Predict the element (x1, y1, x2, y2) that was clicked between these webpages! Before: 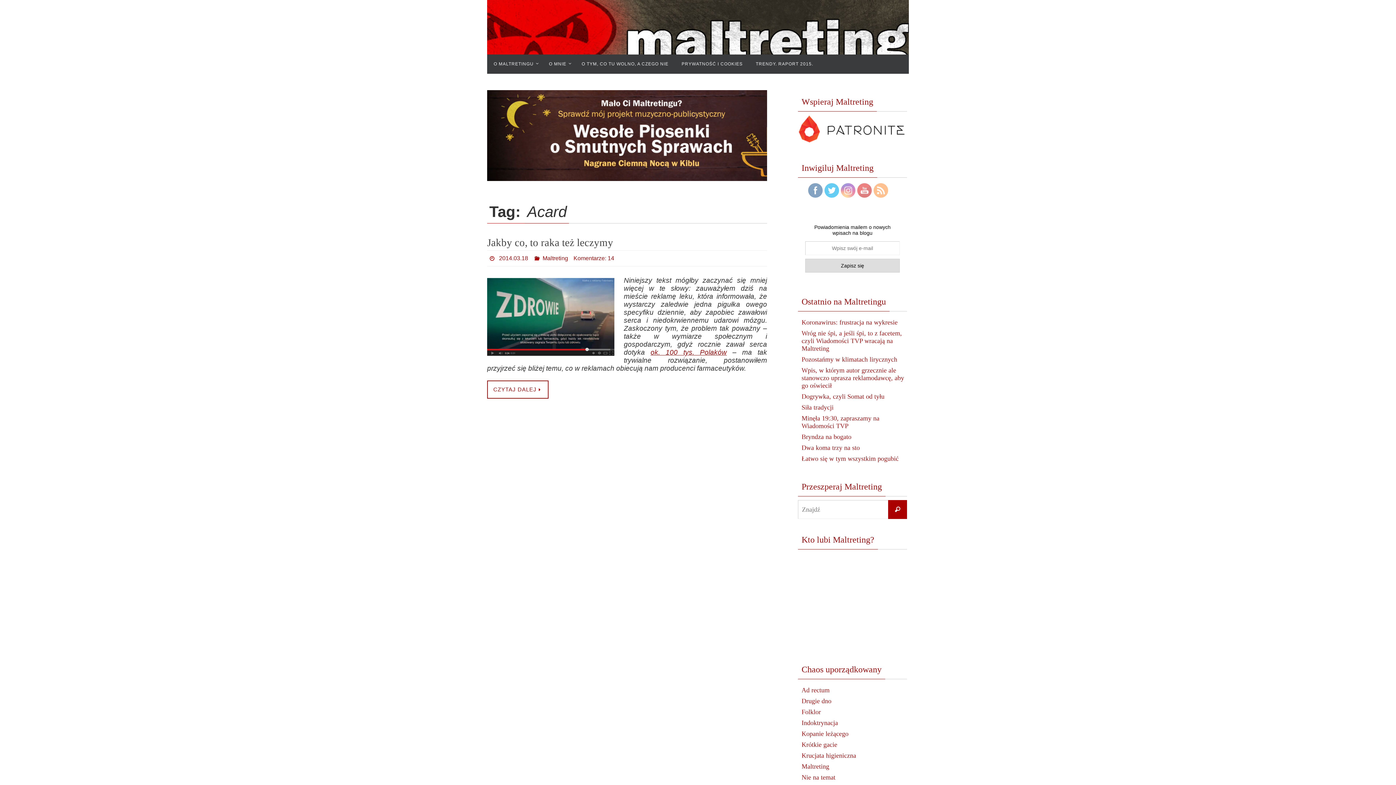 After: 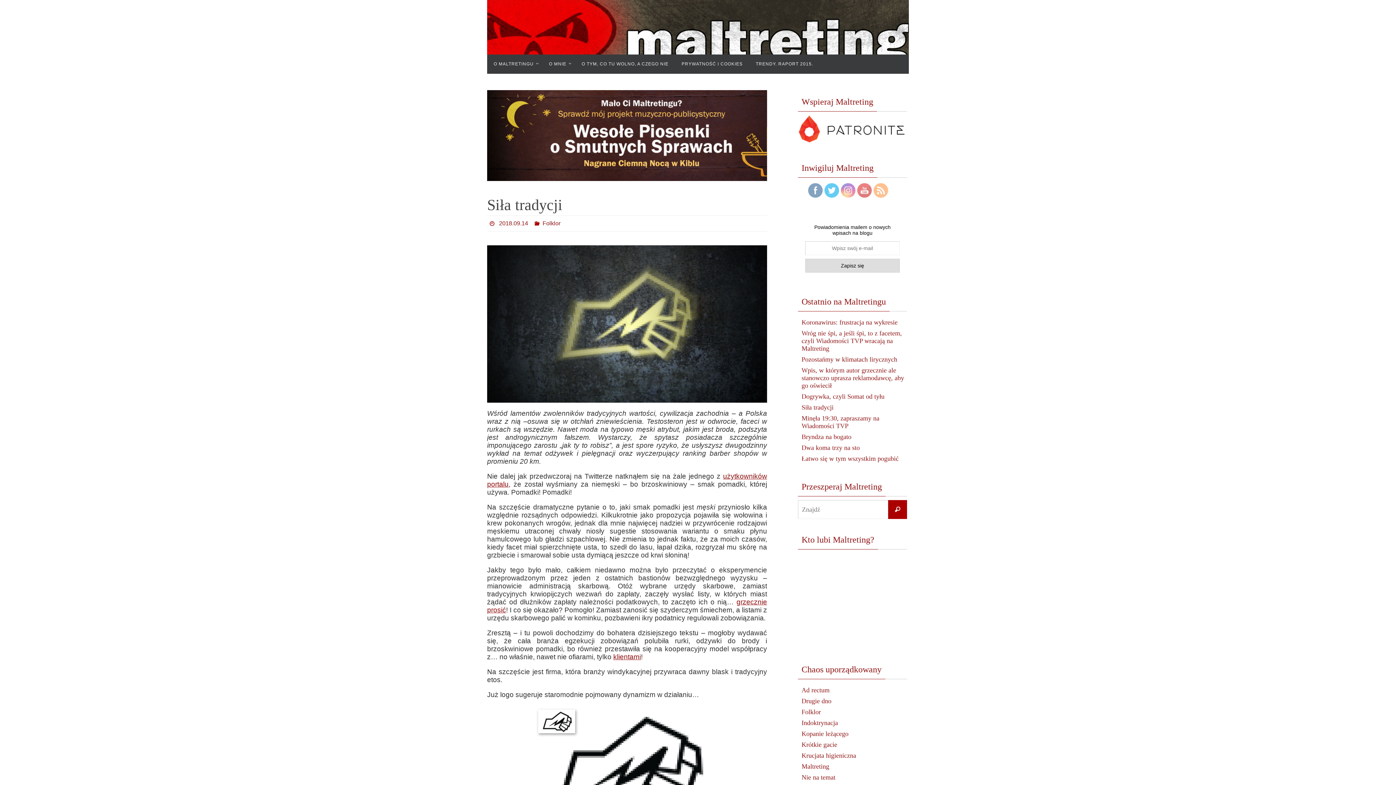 Action: bbox: (801, 404, 833, 411) label: Siła tradycji